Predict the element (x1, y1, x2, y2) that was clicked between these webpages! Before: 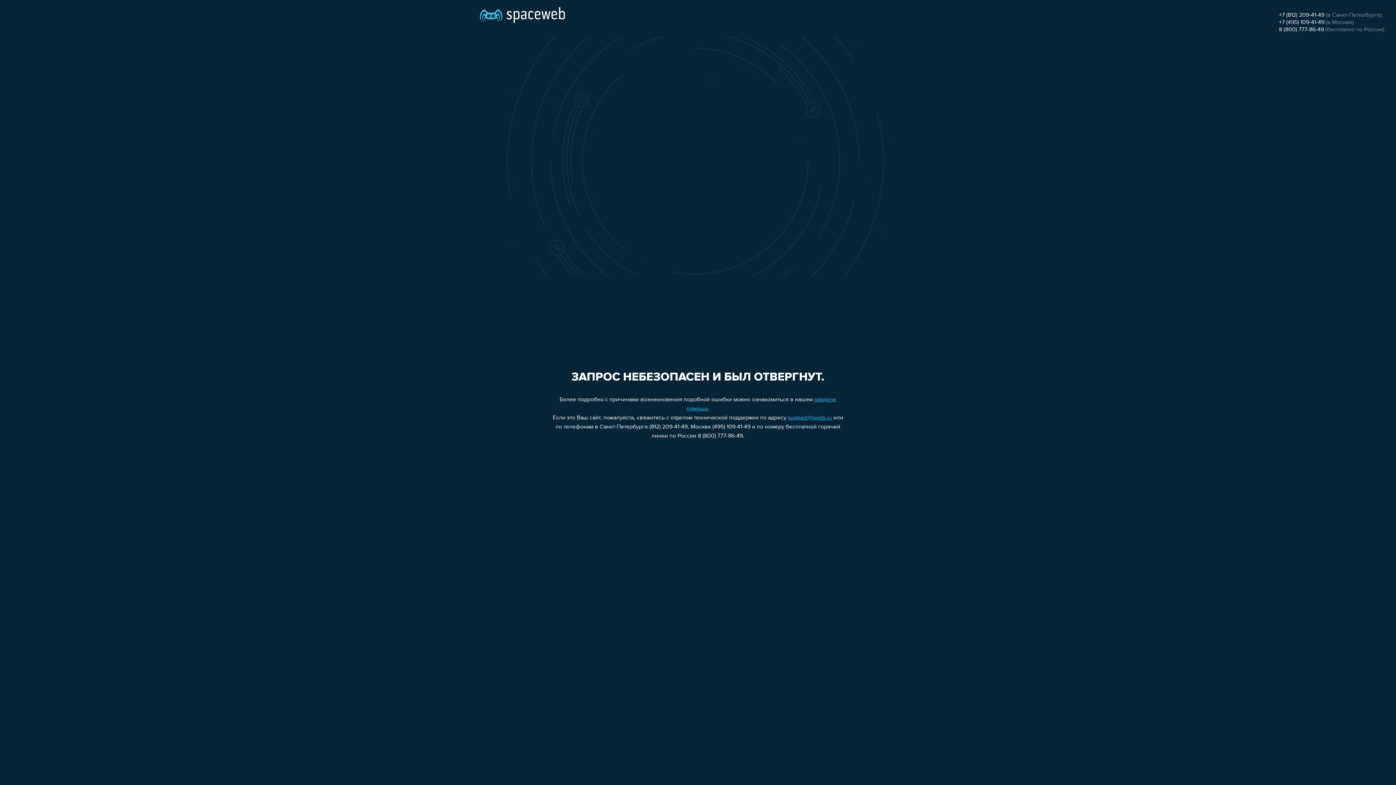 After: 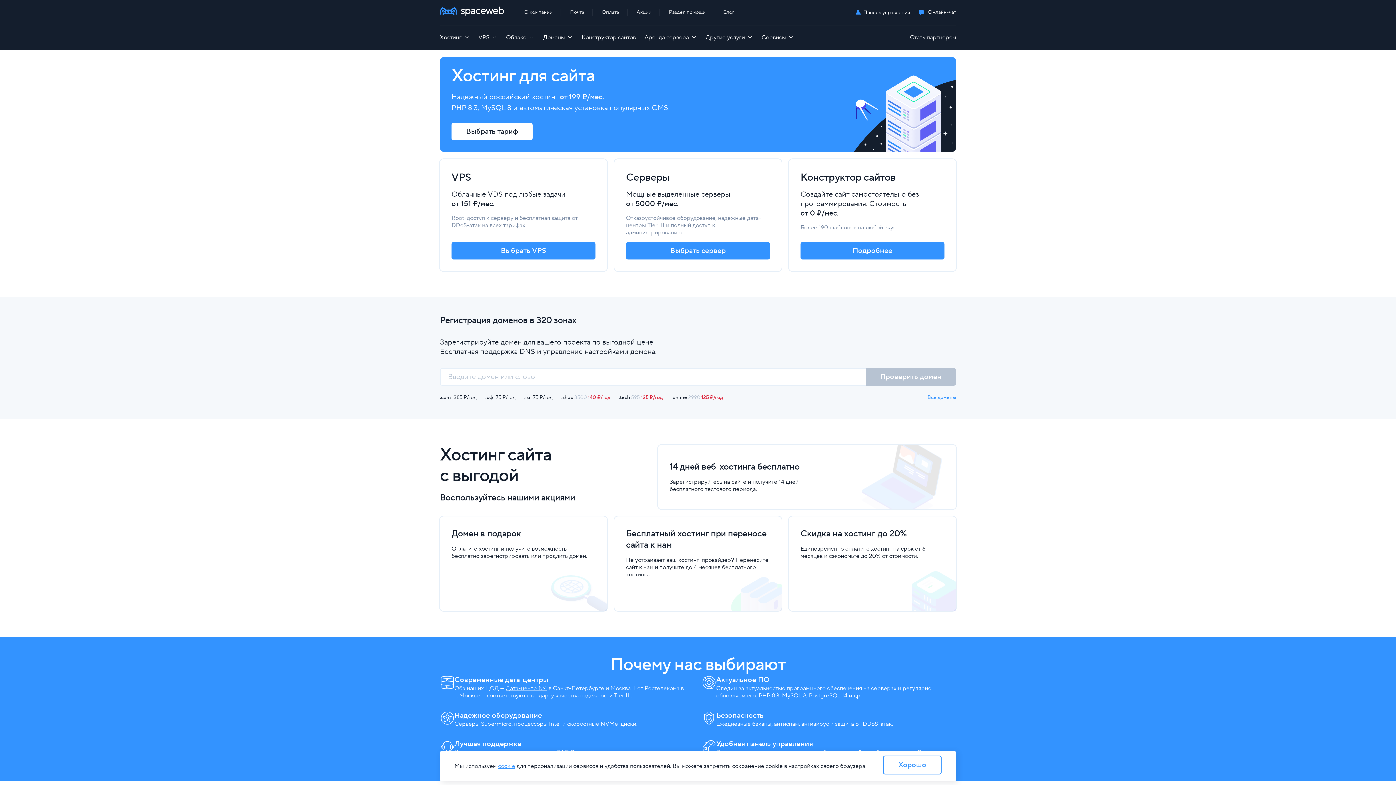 Action: bbox: (480, 0, 565, 25)